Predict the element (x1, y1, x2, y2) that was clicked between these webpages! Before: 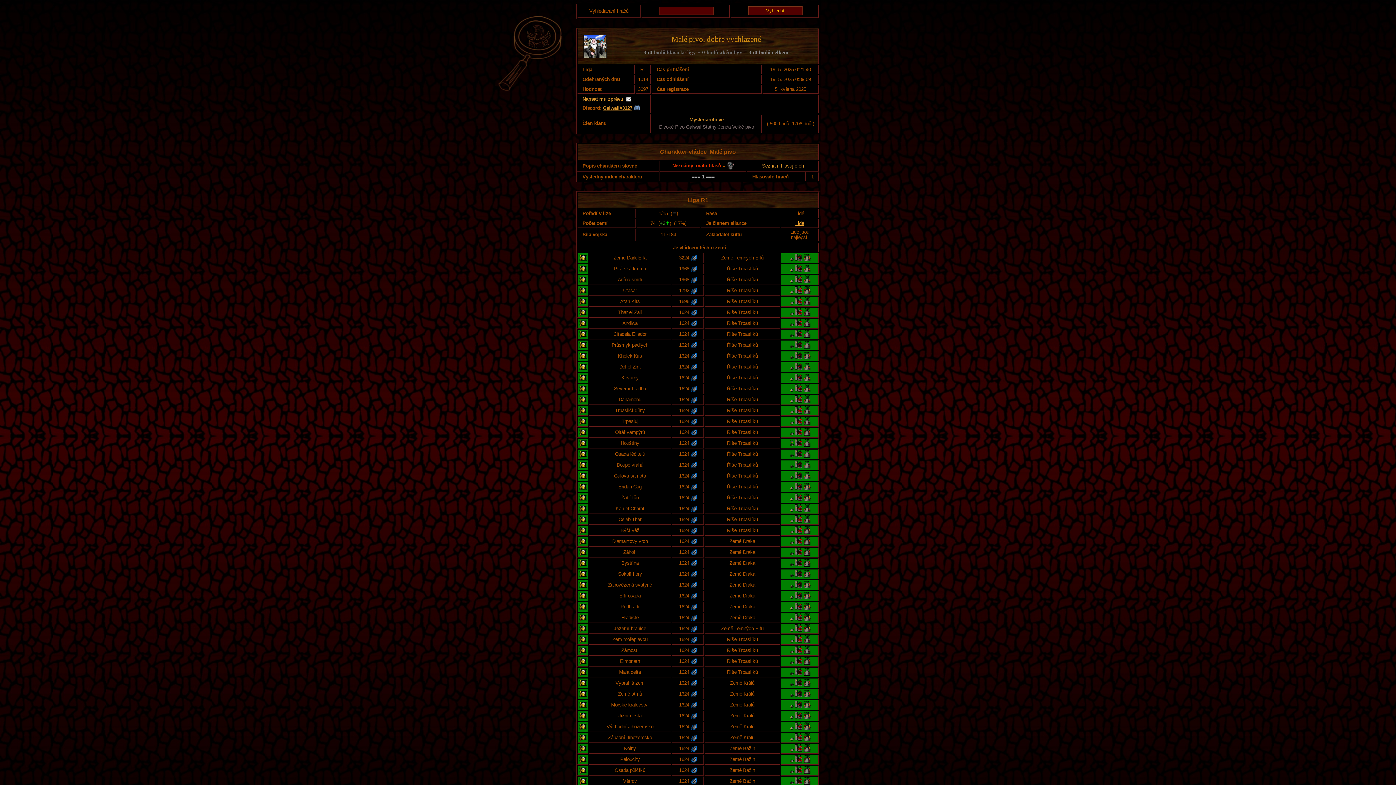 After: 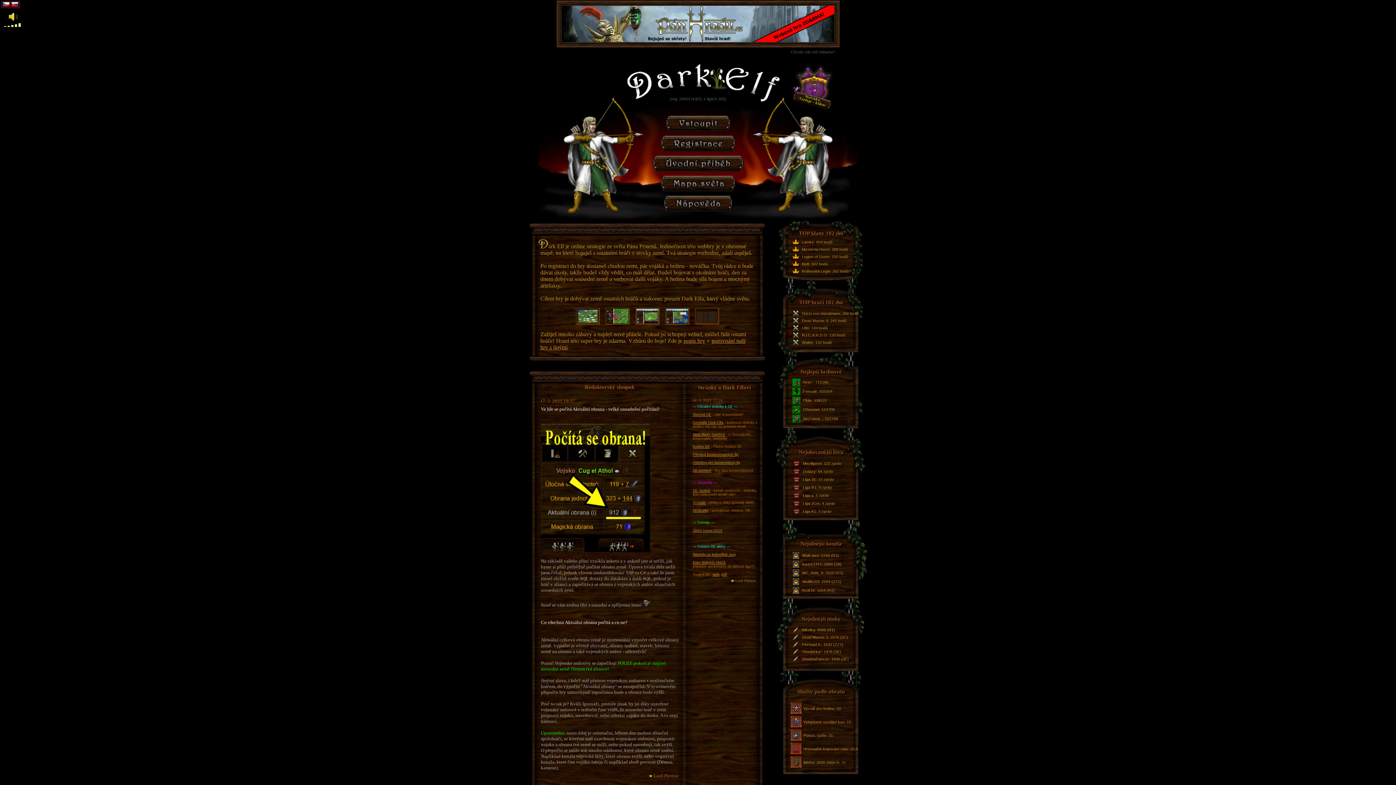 Action: label: +3 bbox: (660, 220, 669, 226)